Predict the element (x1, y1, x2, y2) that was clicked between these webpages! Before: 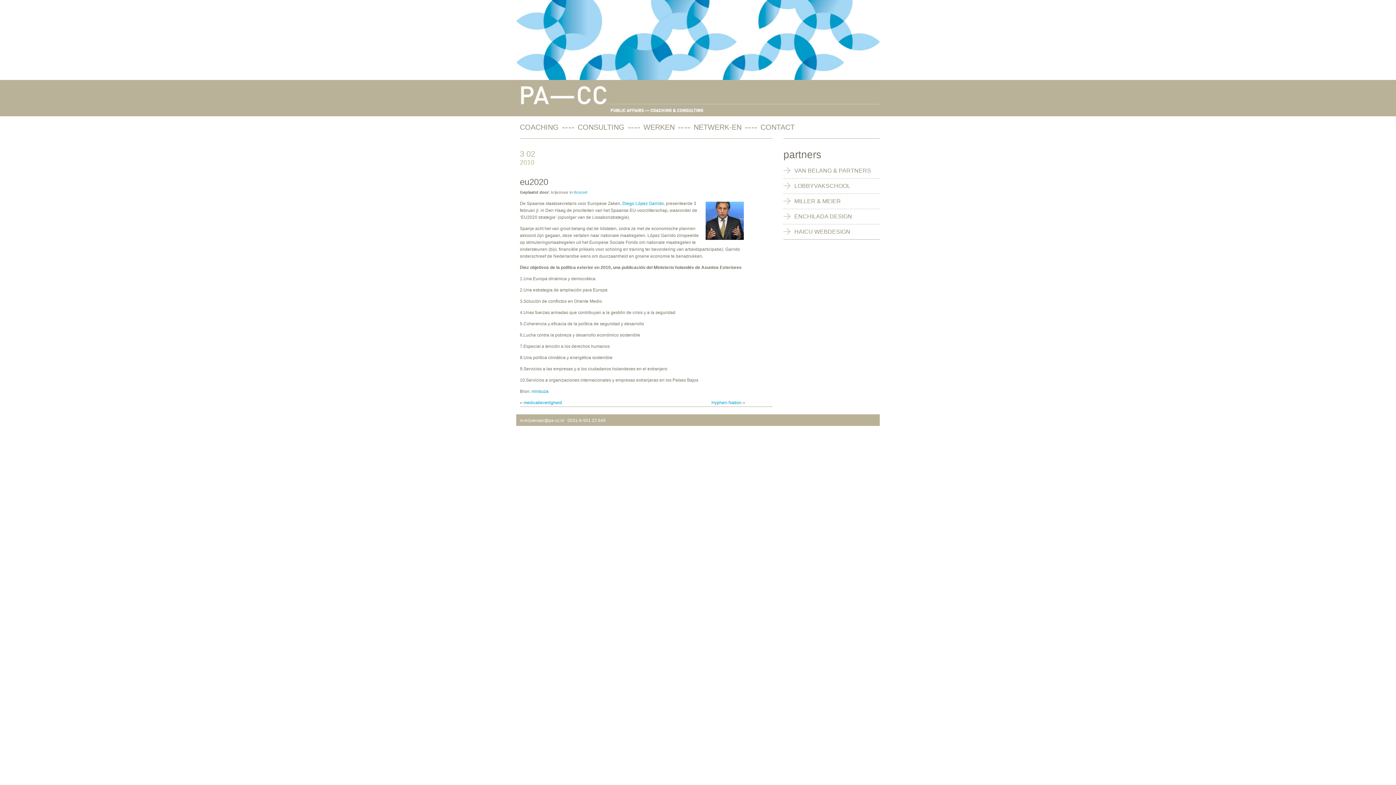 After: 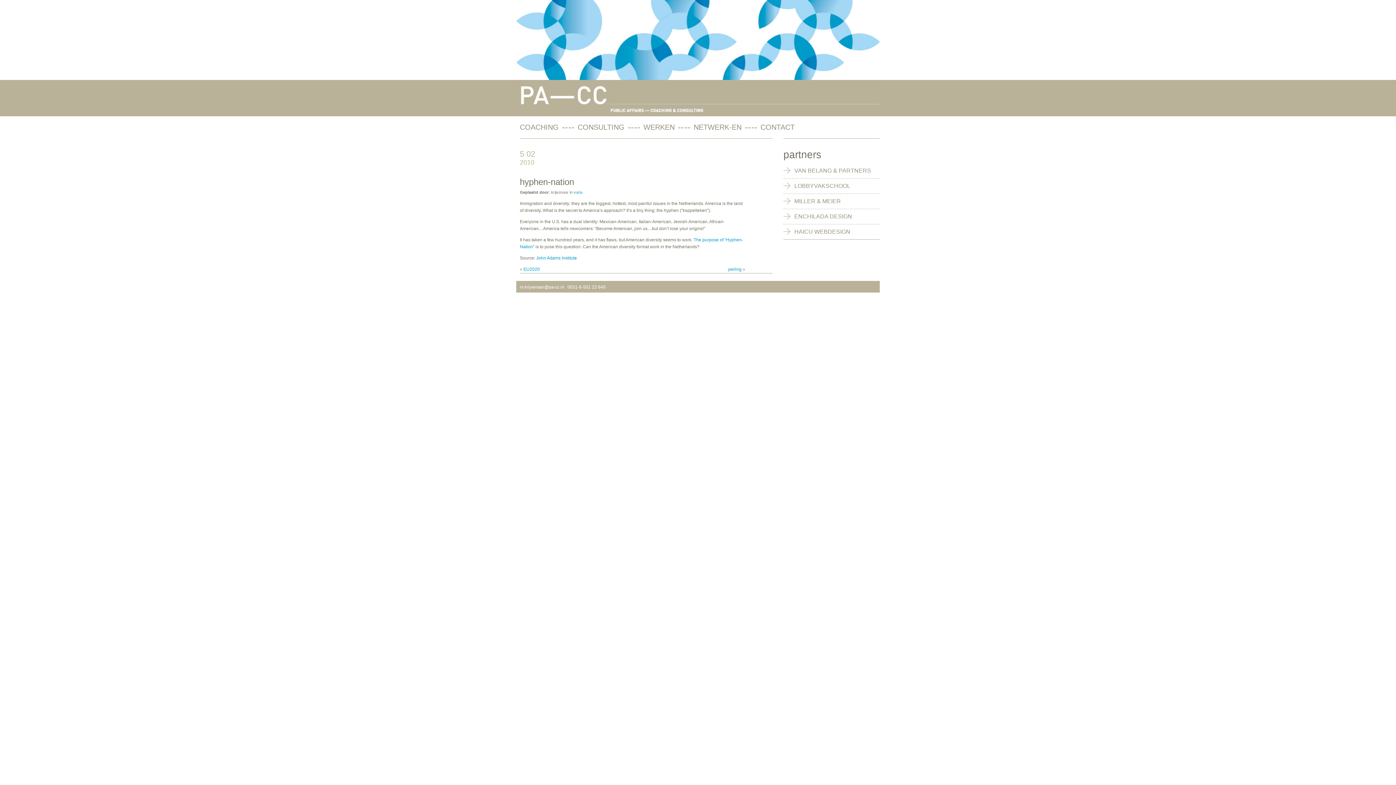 Action: label: Hyphen-Nation bbox: (711, 400, 741, 405)